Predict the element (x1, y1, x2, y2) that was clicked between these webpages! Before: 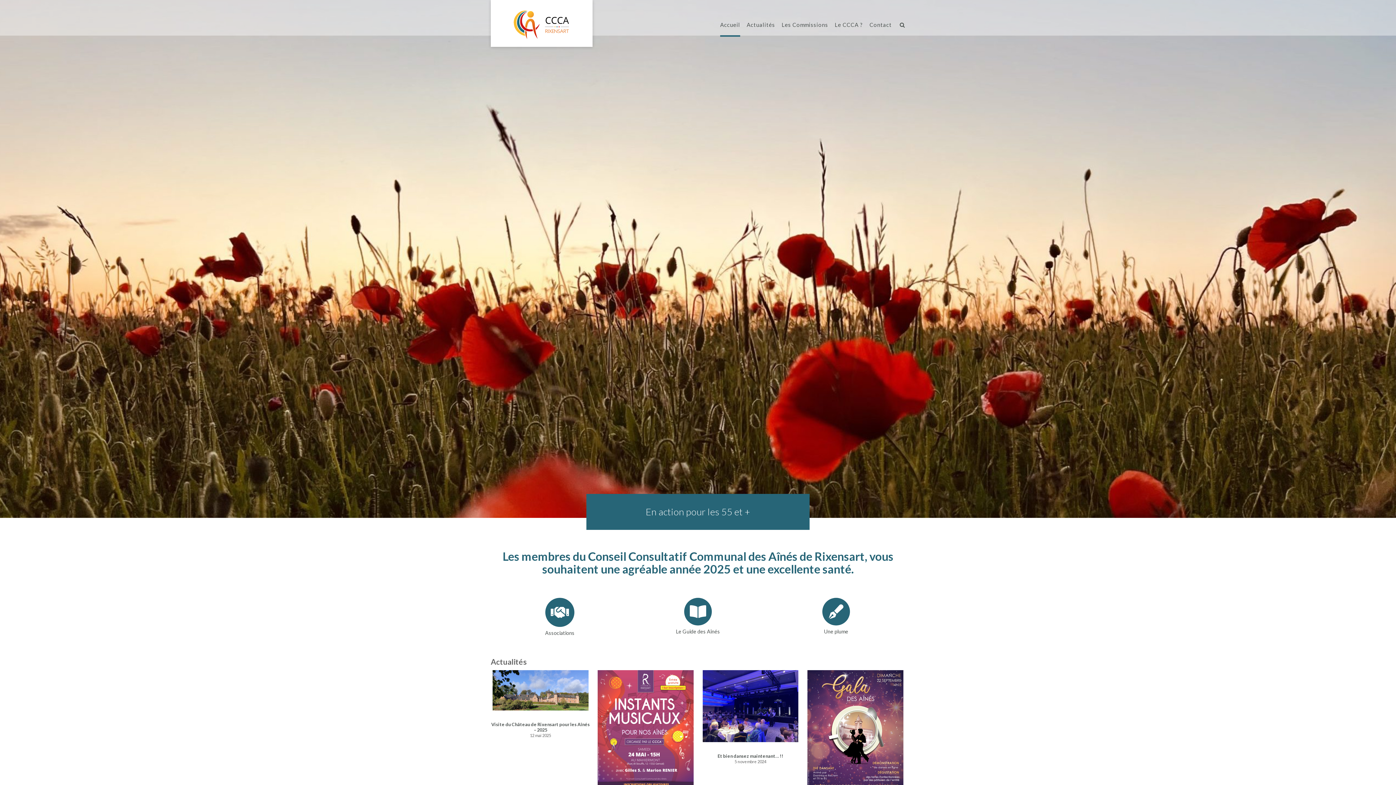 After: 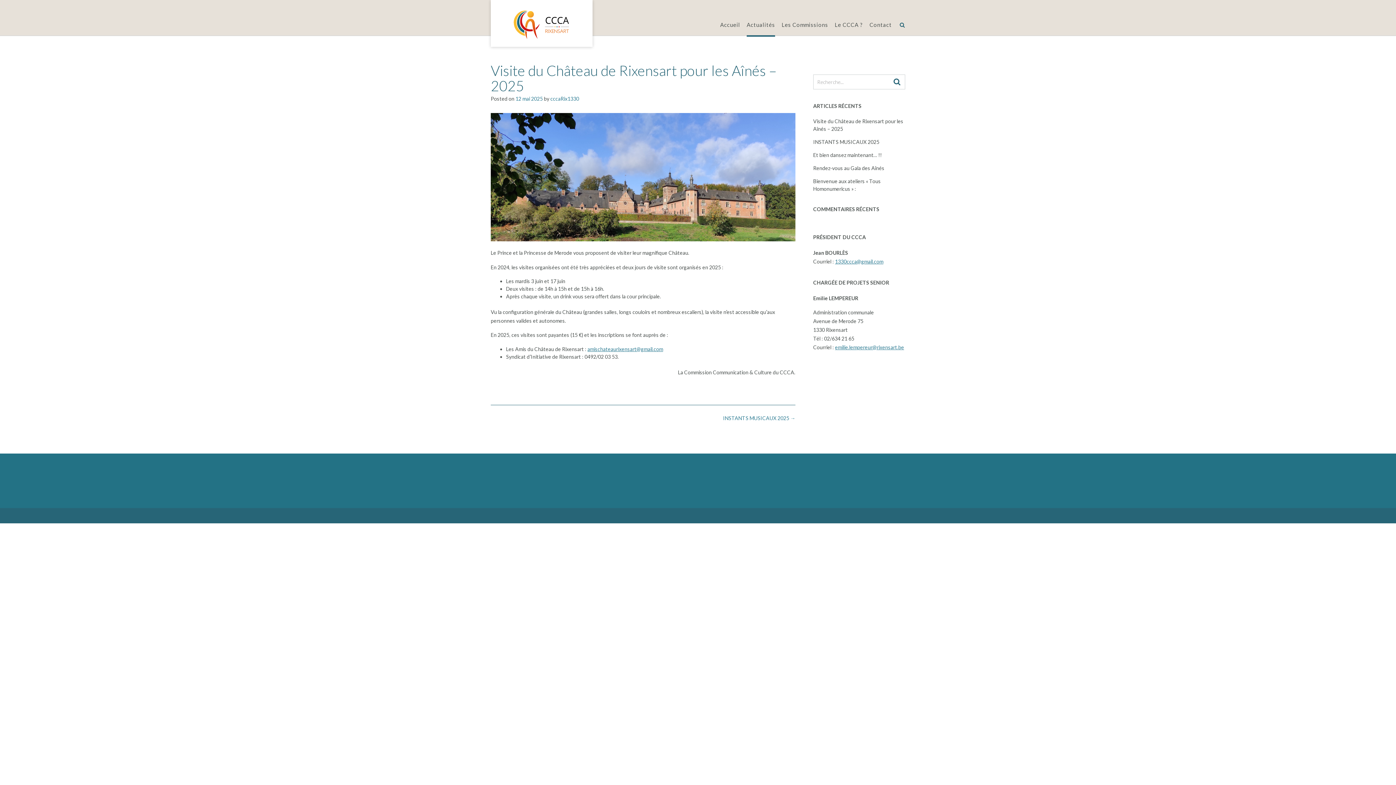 Action: bbox: (490, 670, 590, 718)